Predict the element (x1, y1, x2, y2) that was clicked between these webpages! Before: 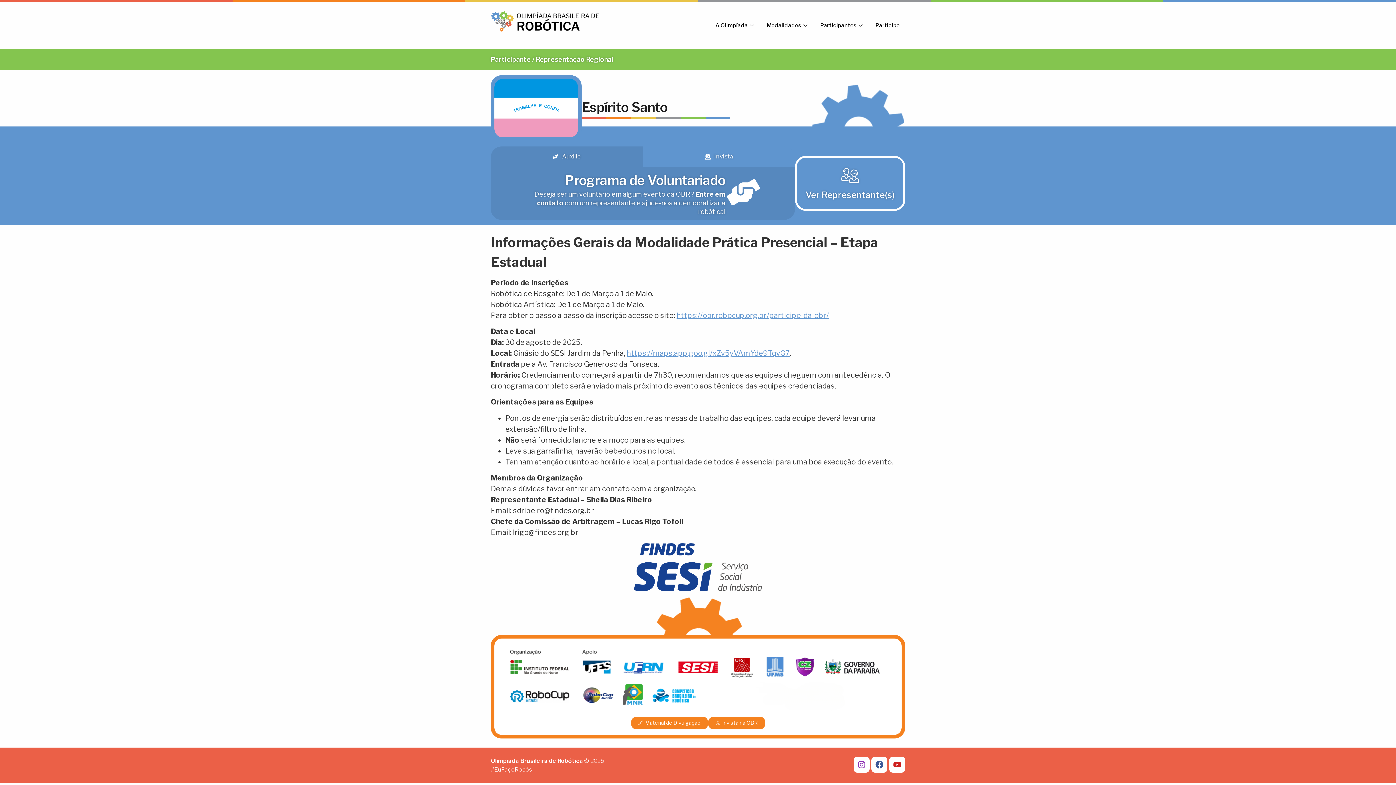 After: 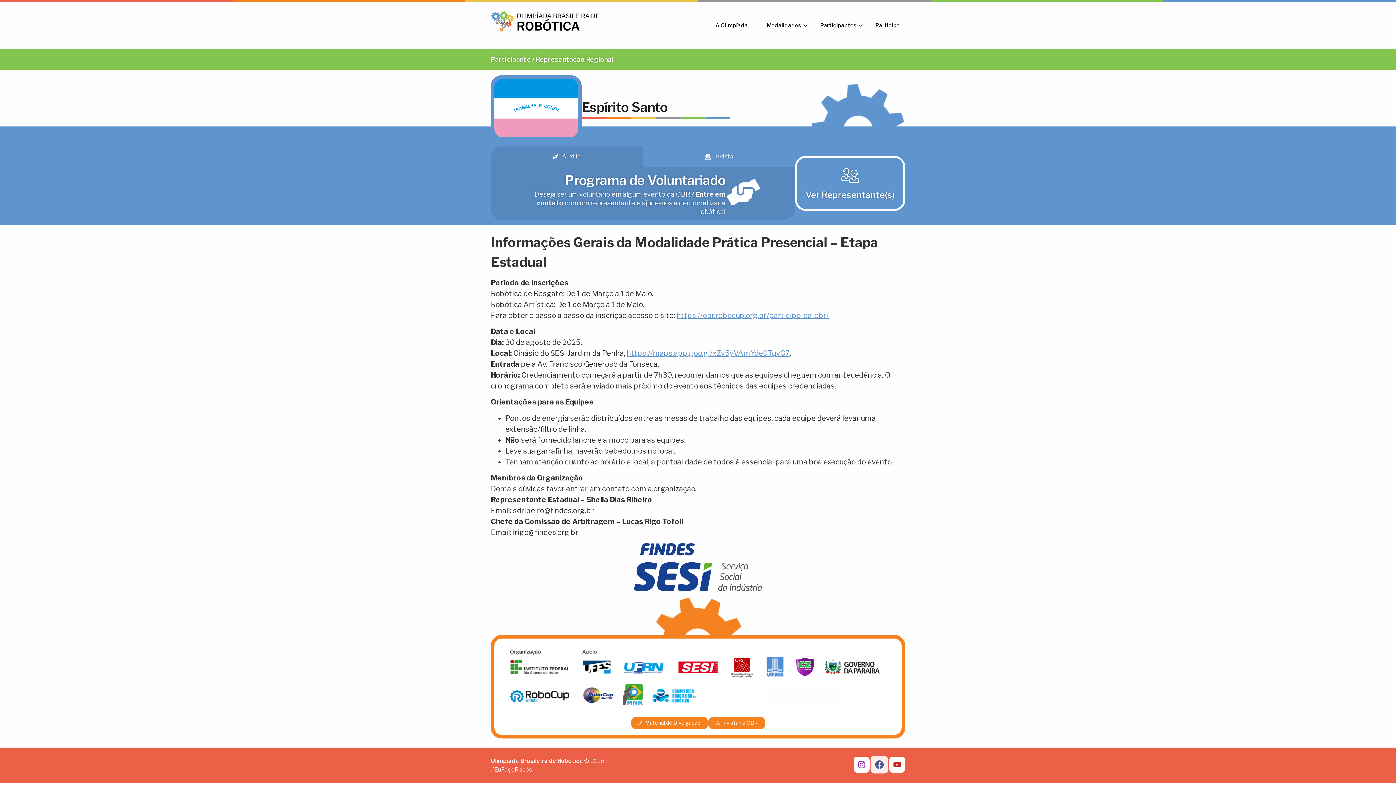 Action: bbox: (871, 757, 887, 773) label: Facebook